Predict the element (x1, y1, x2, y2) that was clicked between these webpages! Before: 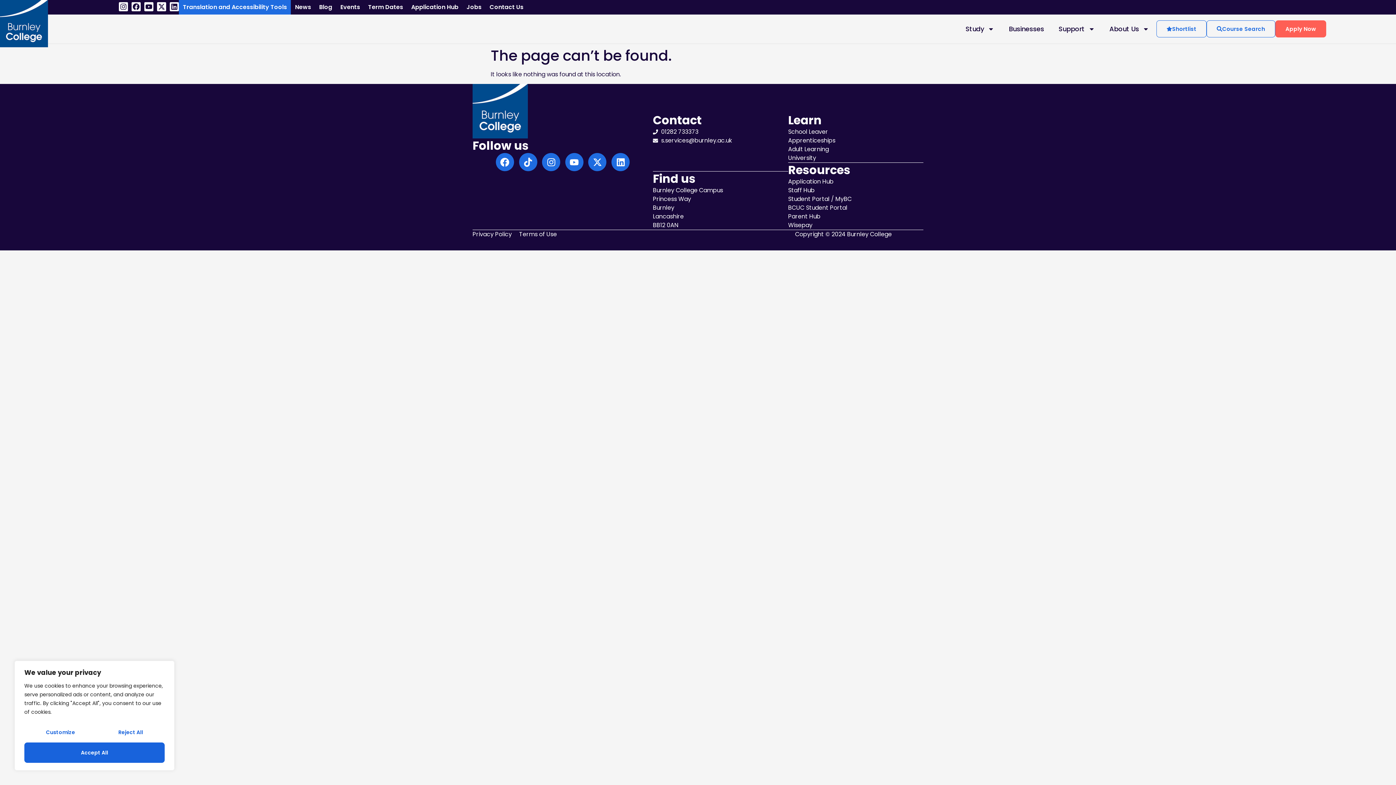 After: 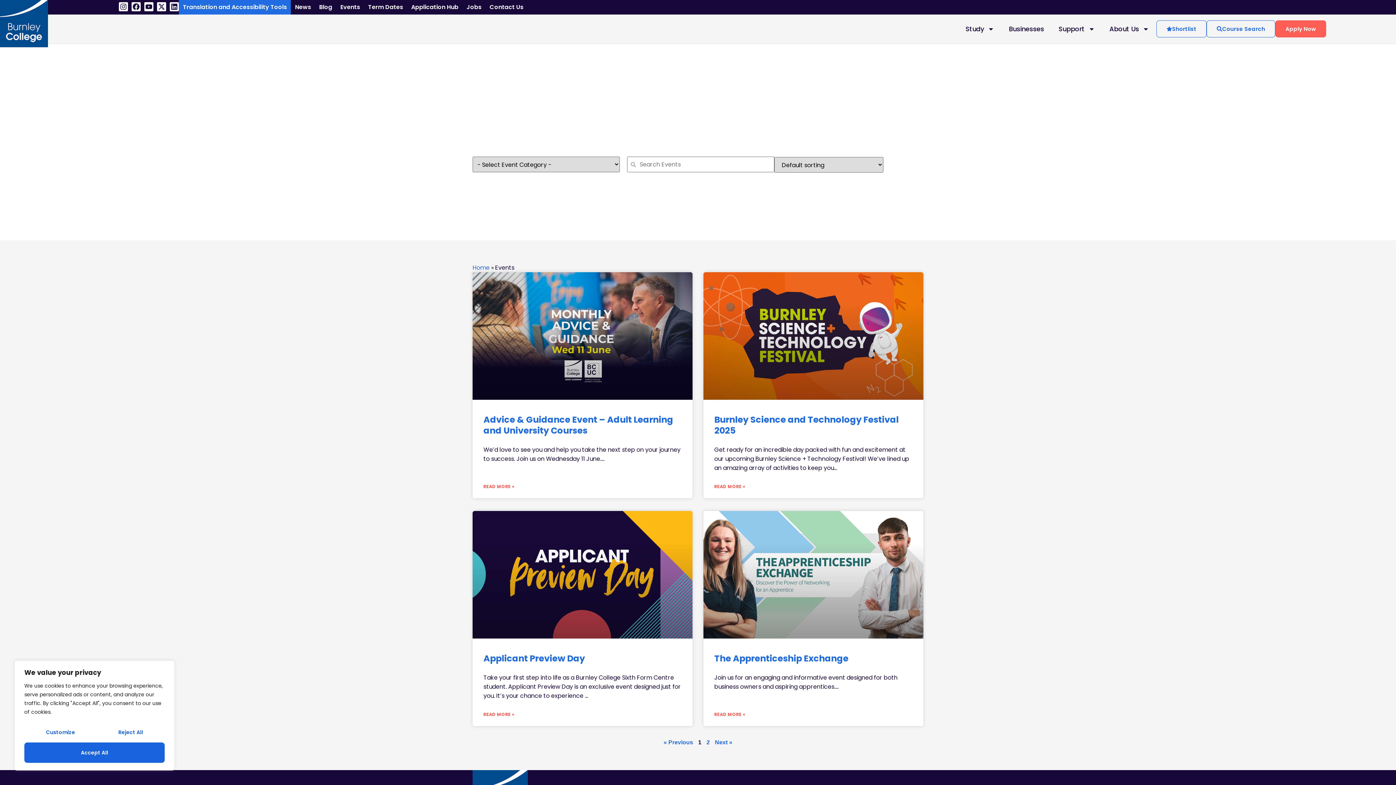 Action: label: Events bbox: (336, 0, 364, 14)